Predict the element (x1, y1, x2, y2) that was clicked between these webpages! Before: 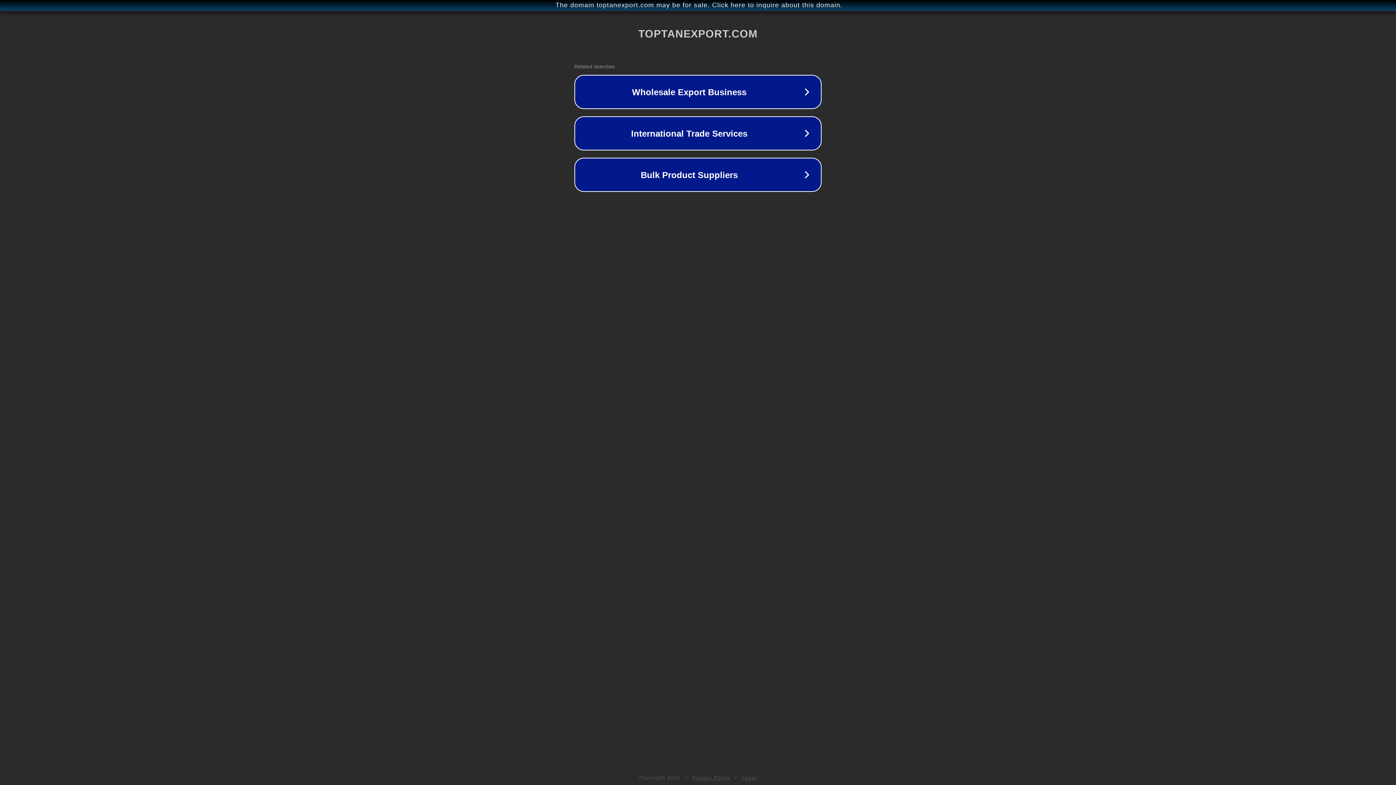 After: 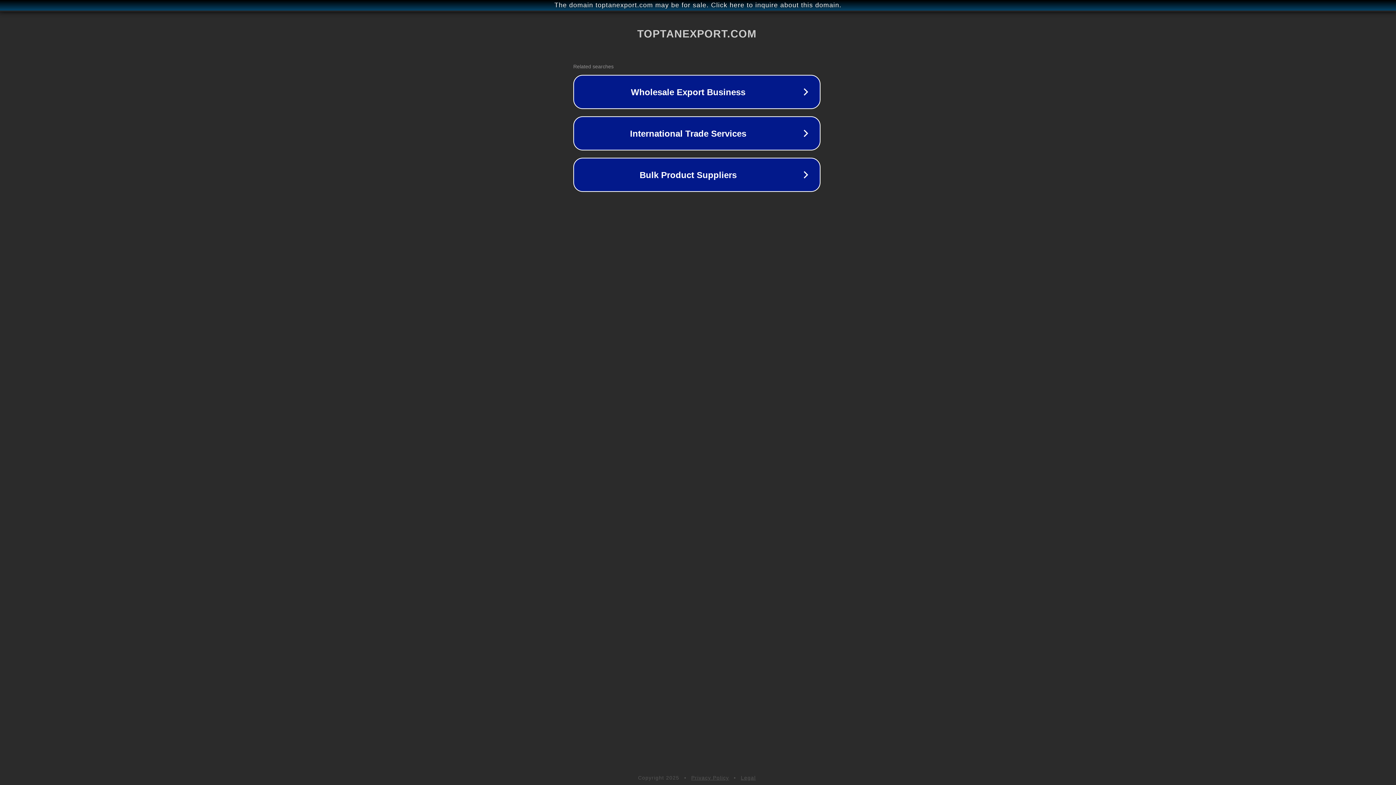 Action: label: The domain toptanexport.com may be for sale. Click here to inquire about this domain. bbox: (1, 1, 1397, 9)